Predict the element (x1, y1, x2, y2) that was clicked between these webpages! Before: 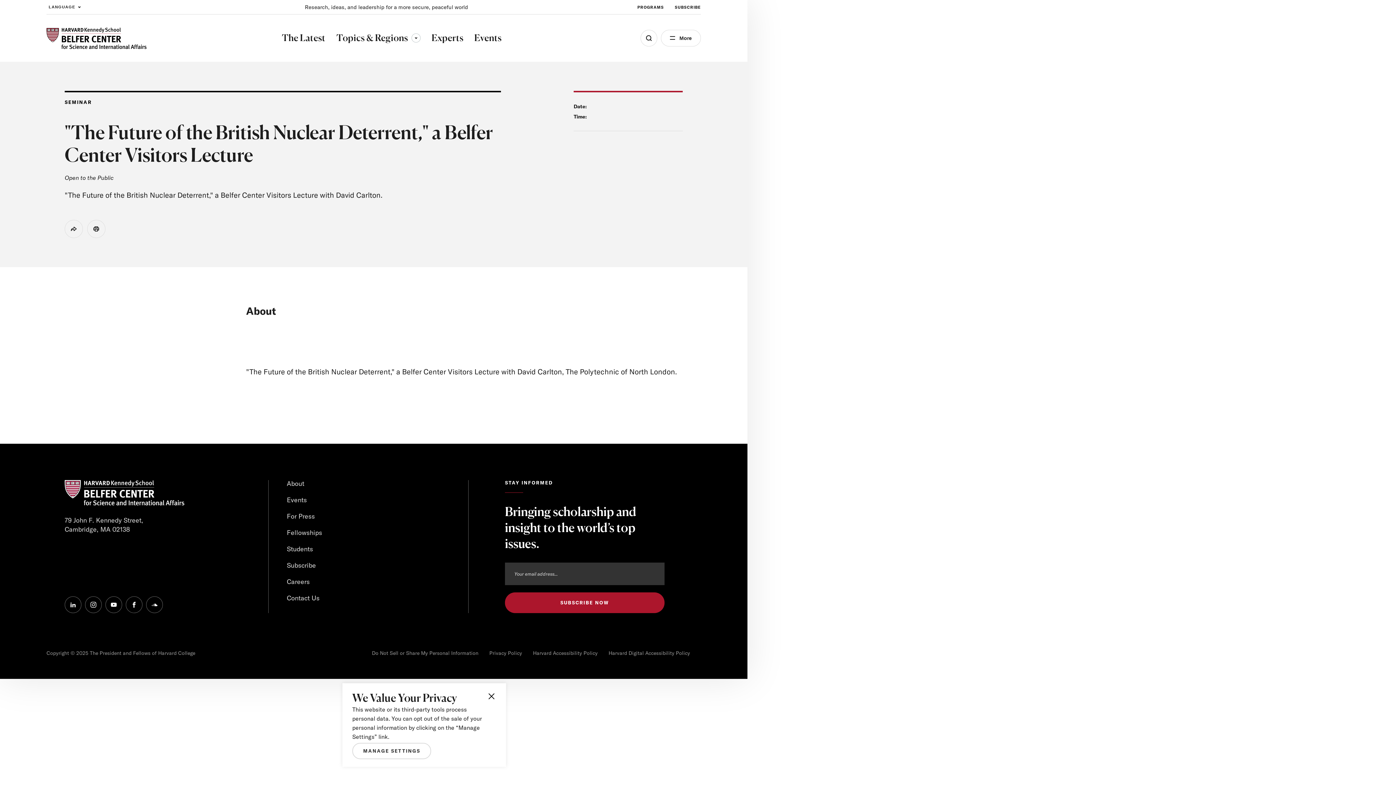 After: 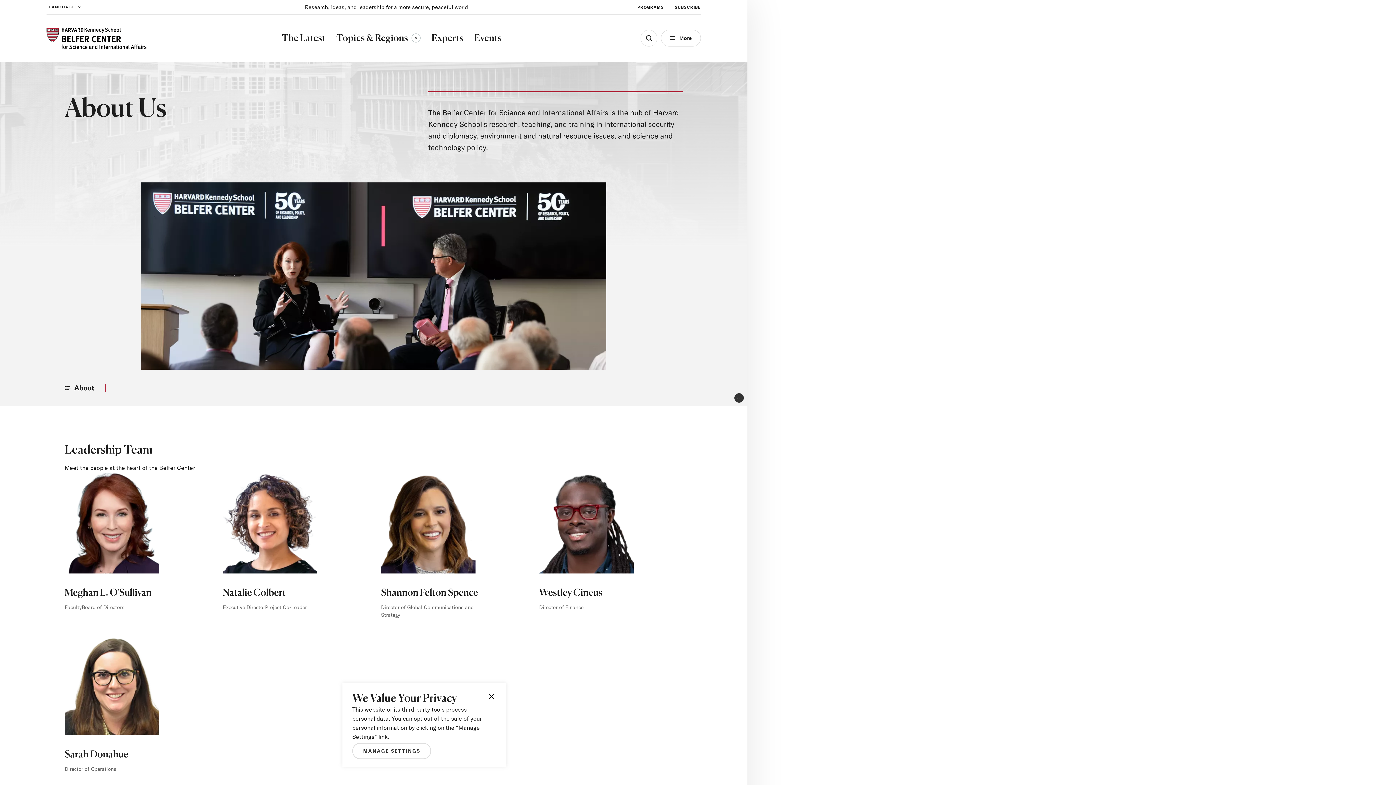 Action: label: About bbox: (286, 479, 304, 488)